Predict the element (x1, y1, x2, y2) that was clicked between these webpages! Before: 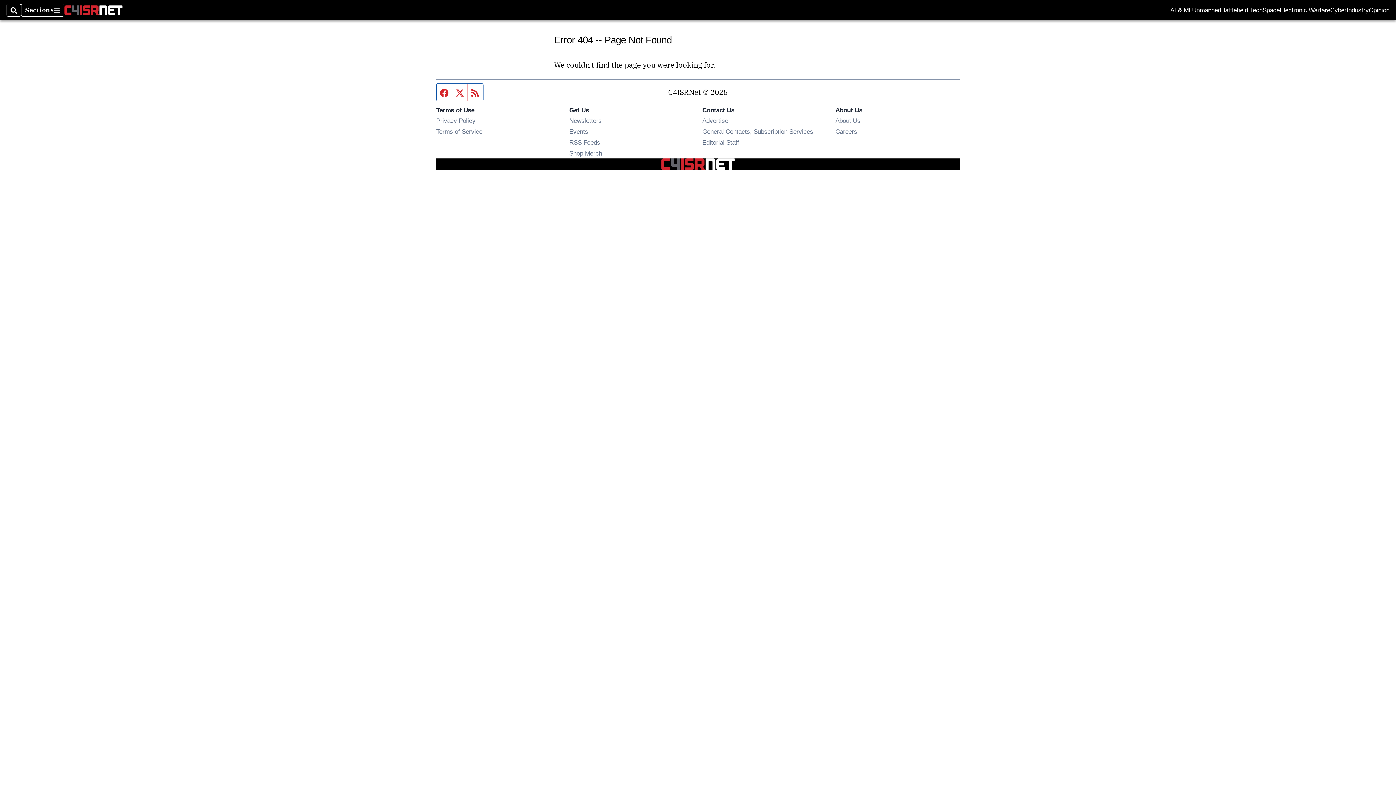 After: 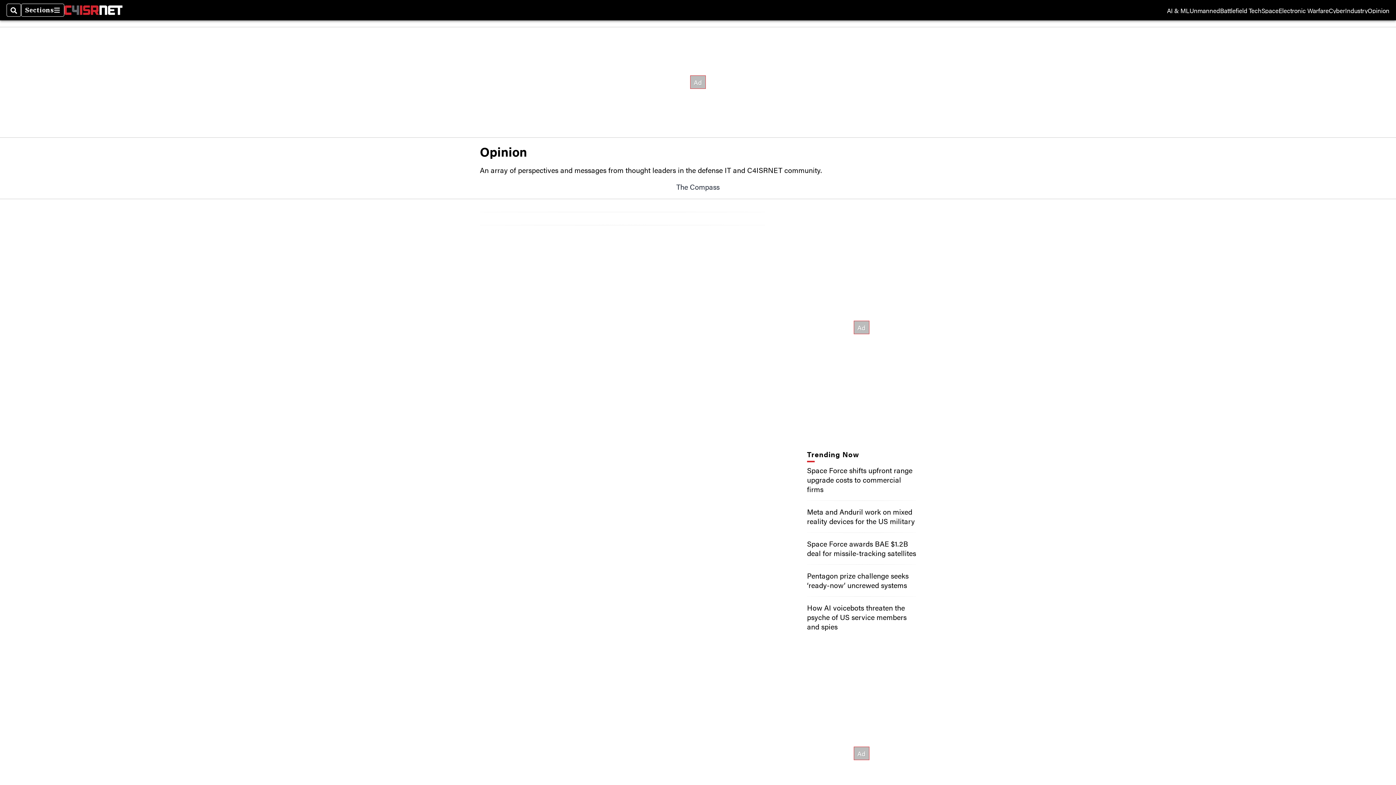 Action: bbox: (1369, 7, 1389, 13) label: Opinion